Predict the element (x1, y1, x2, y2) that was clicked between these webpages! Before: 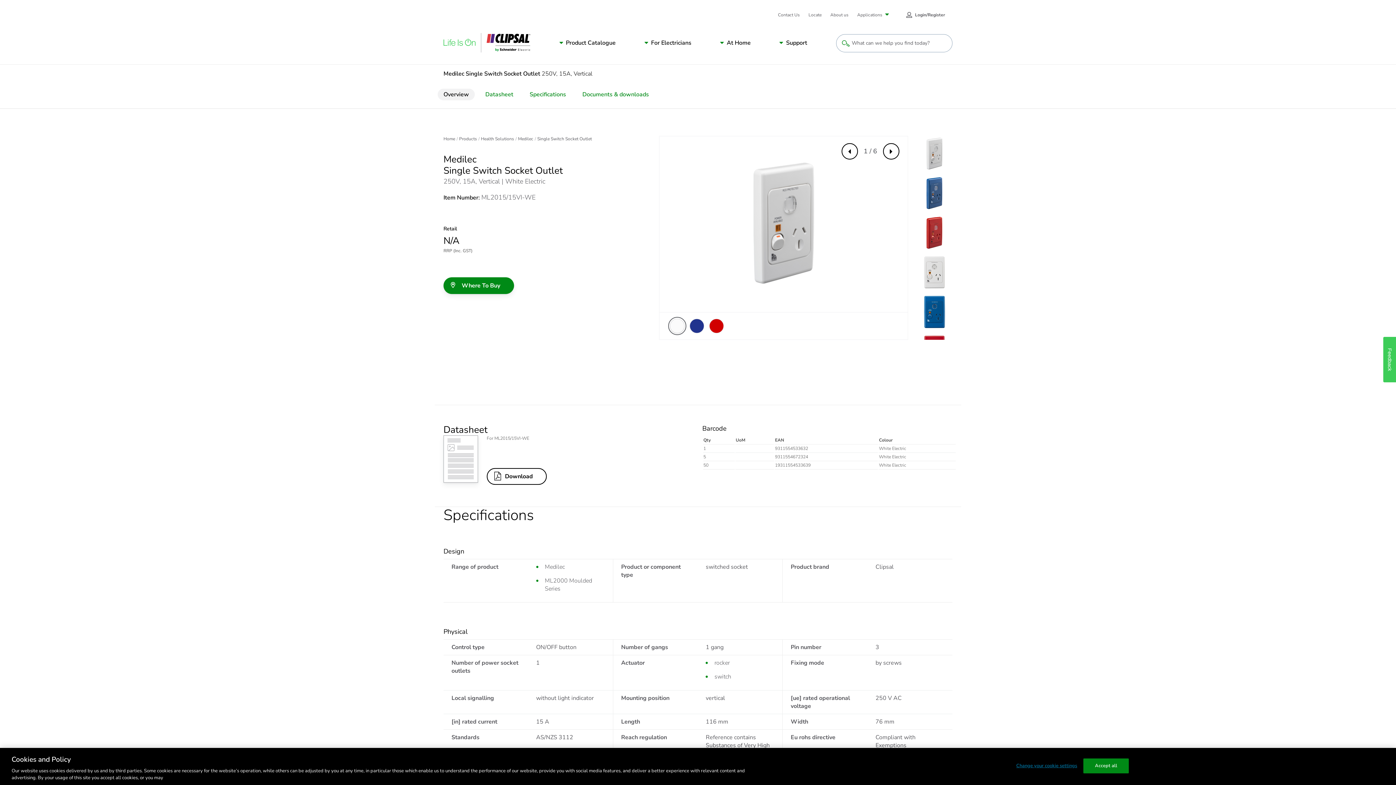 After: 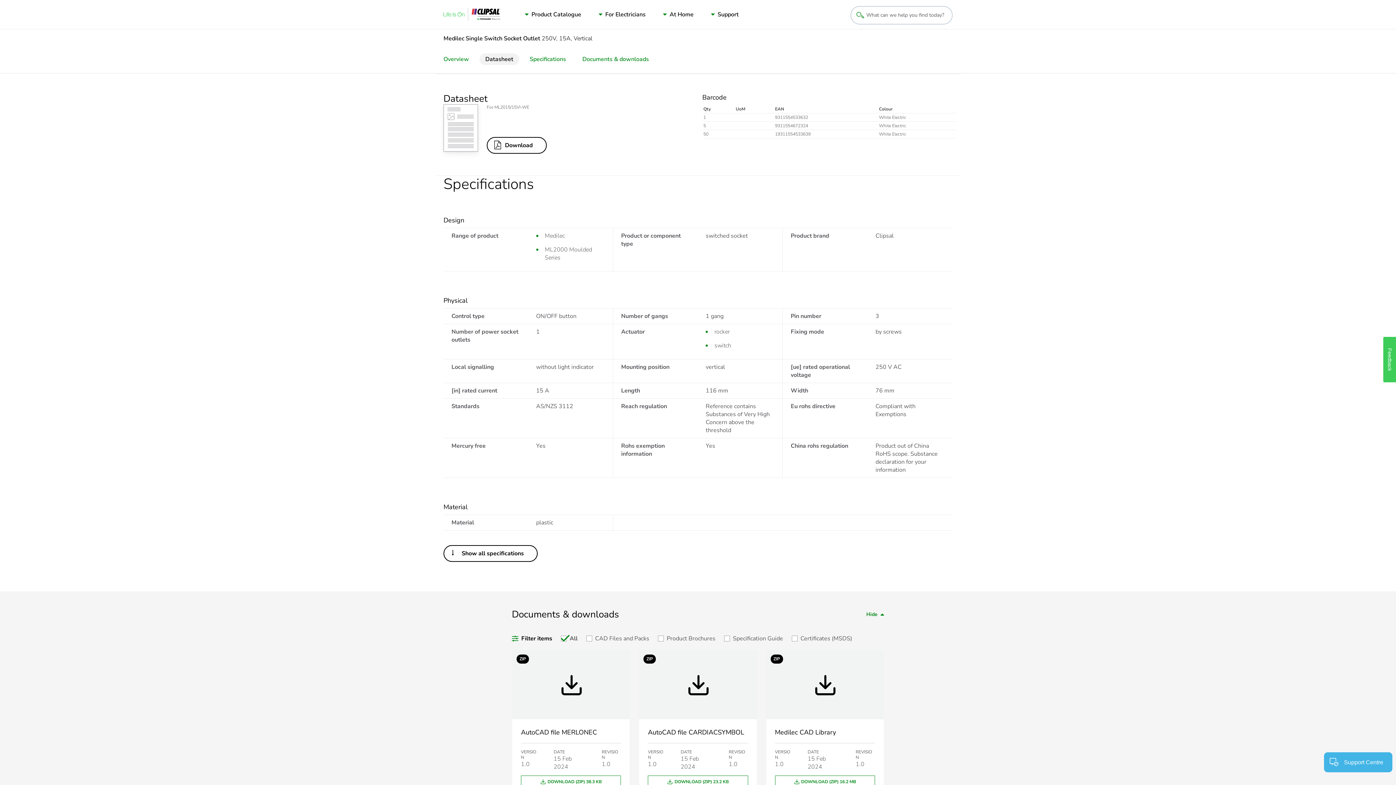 Action: bbox: (479, 88, 519, 100) label: Datasheet